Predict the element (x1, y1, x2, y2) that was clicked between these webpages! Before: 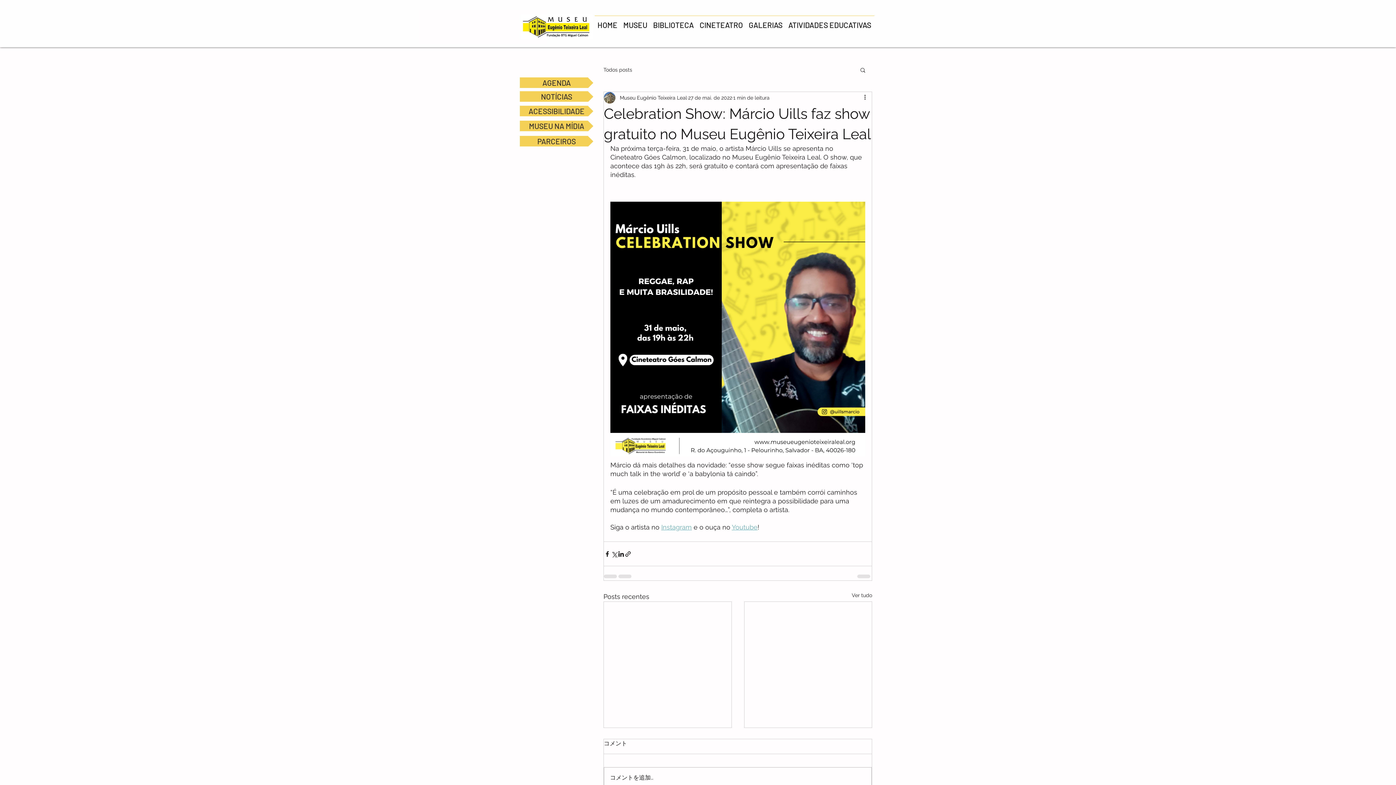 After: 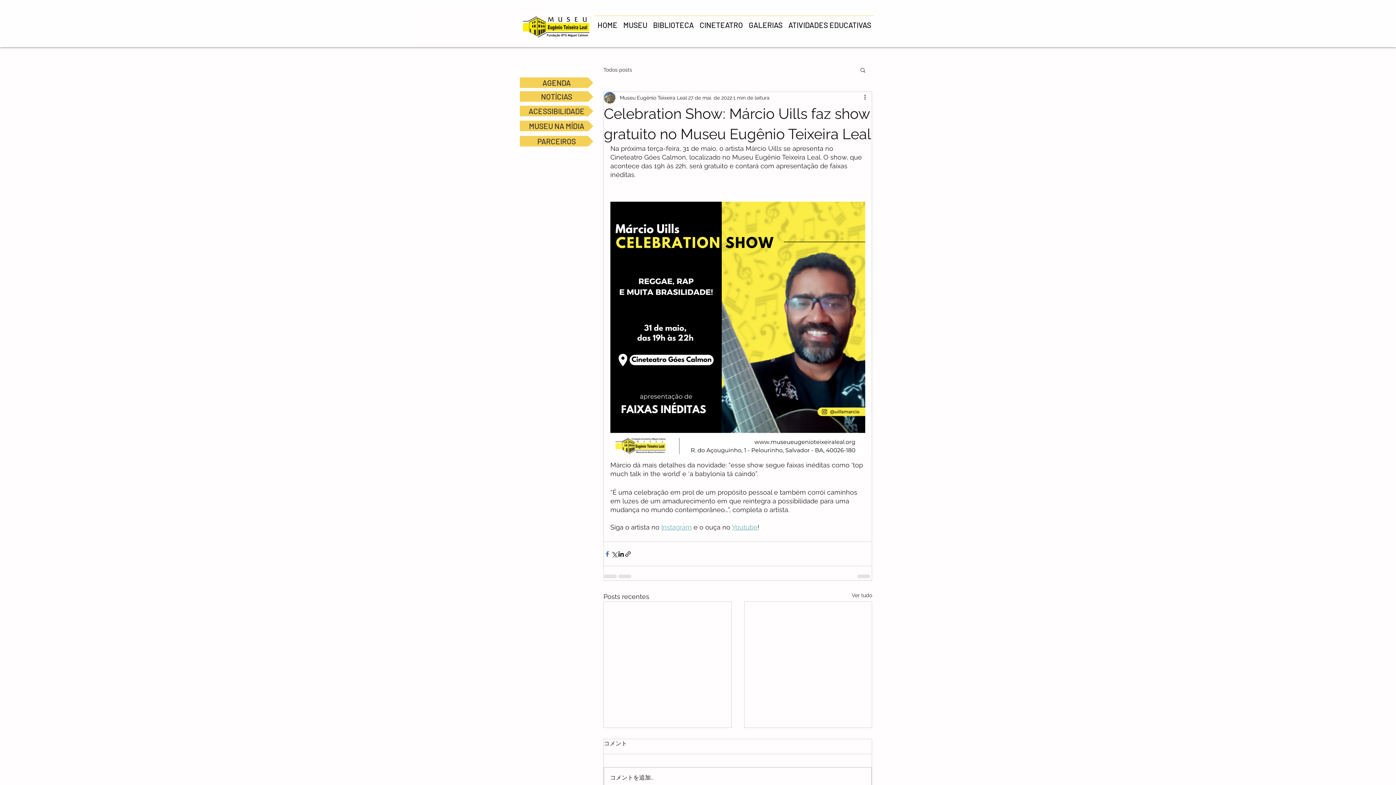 Action: bbox: (604, 550, 610, 557) label: Compartilhar via Facebook